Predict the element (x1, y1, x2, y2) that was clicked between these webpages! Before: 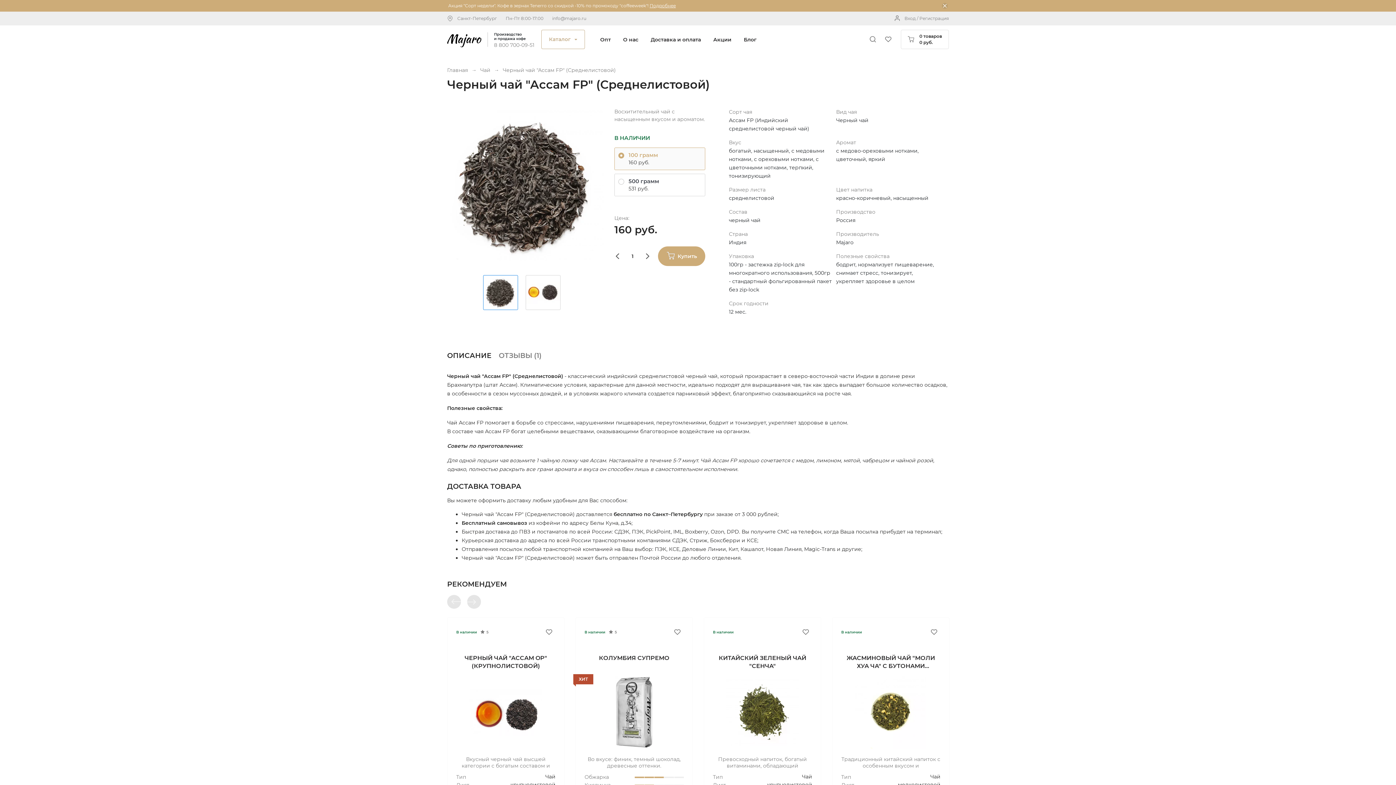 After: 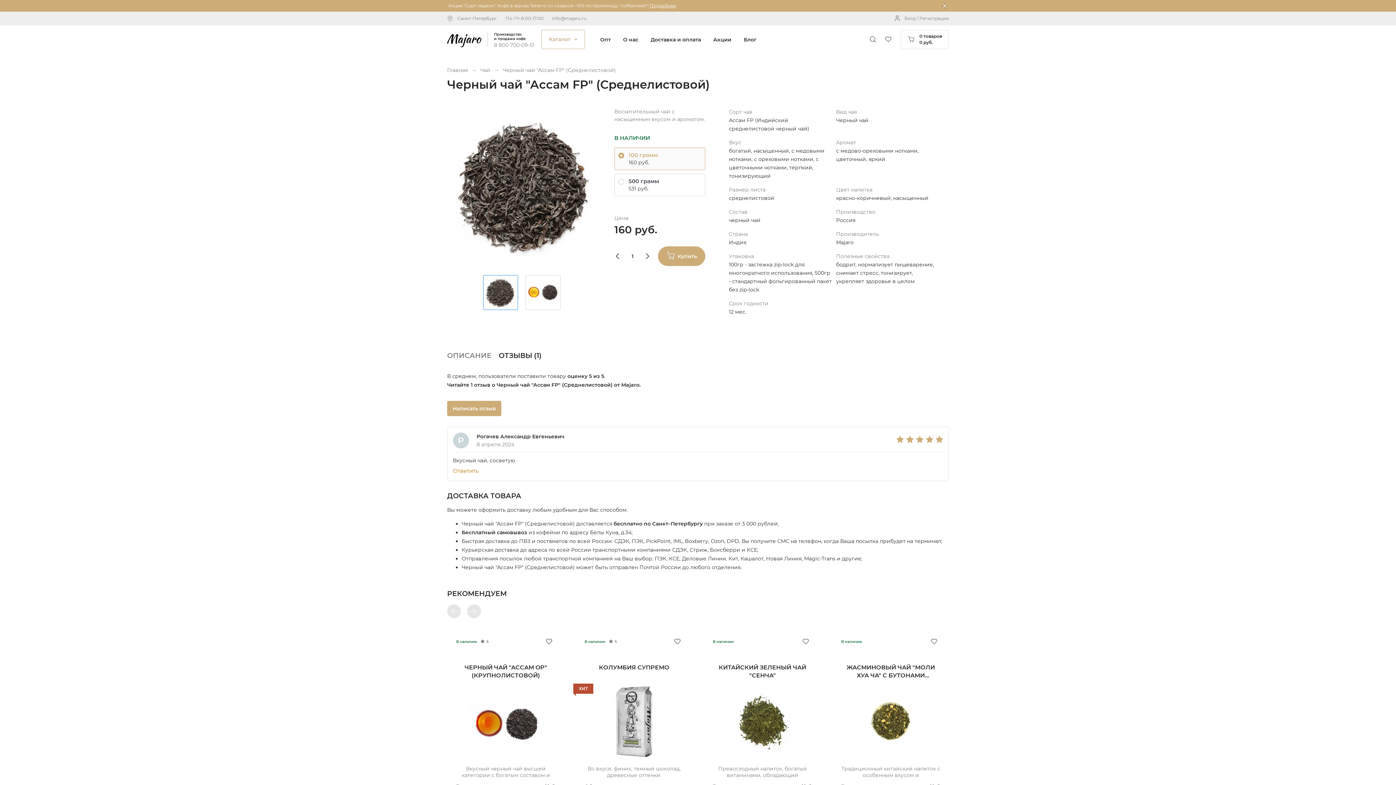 Action: bbox: (498, 350, 541, 361) label: ОТЗЫВЫ (1)